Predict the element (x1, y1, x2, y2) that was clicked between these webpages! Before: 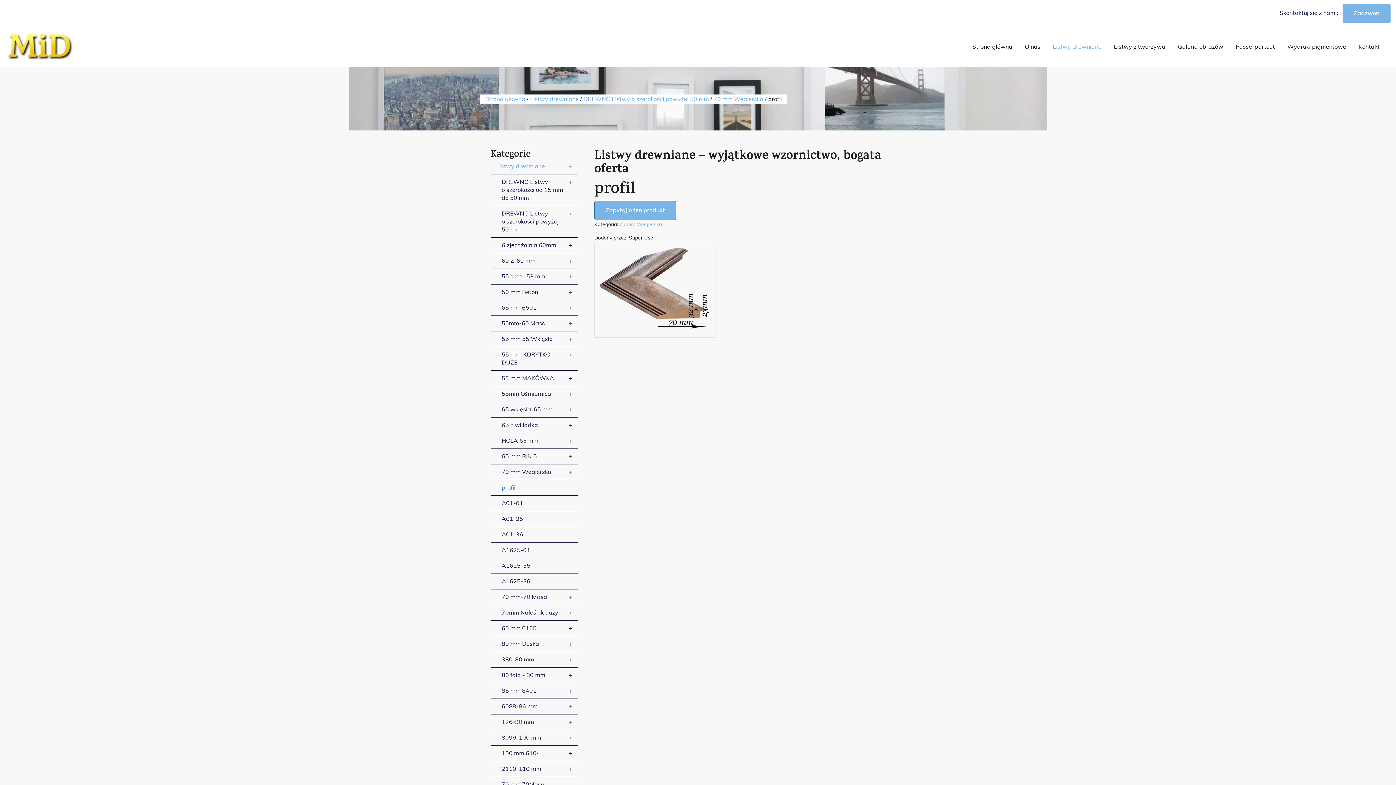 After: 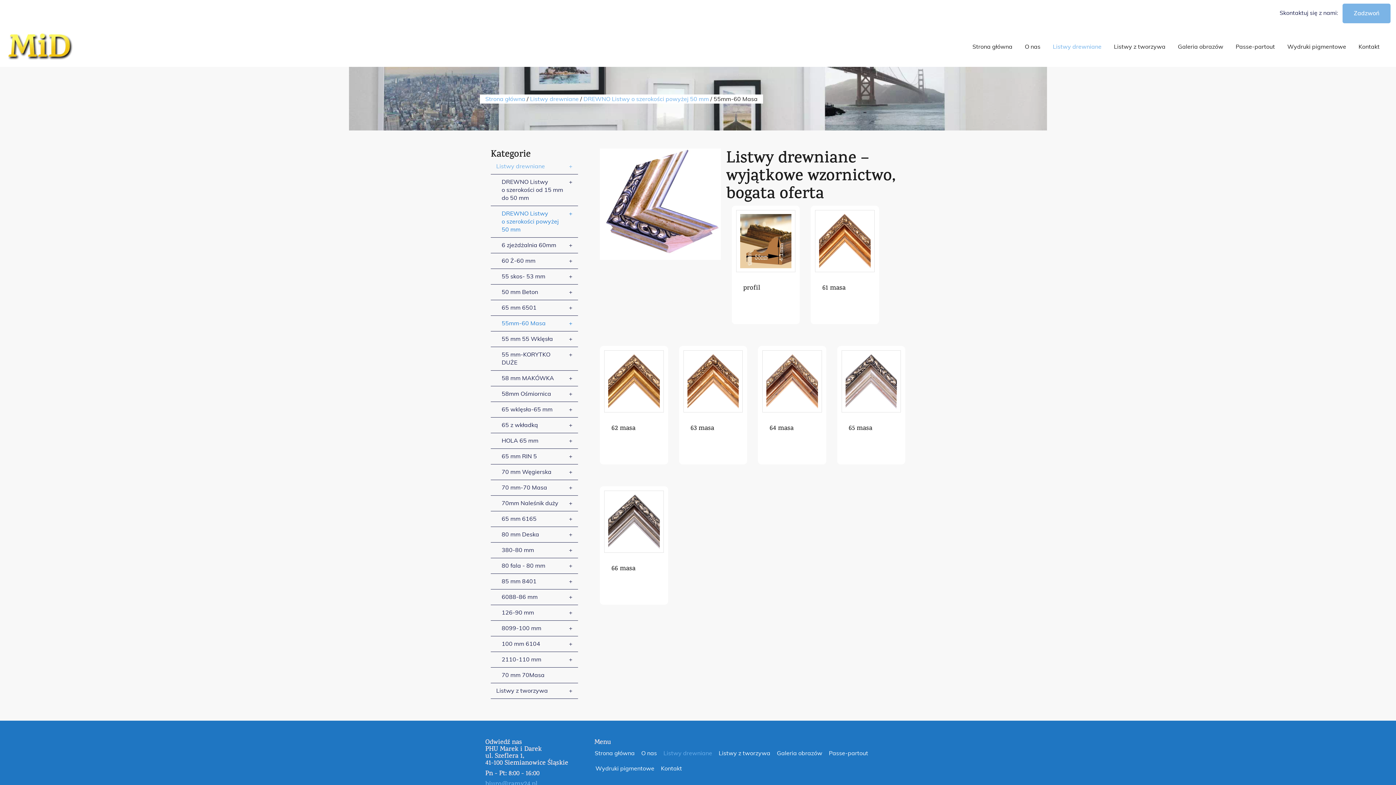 Action: bbox: (490, 316, 578, 331) label: 55mm-60 Masa